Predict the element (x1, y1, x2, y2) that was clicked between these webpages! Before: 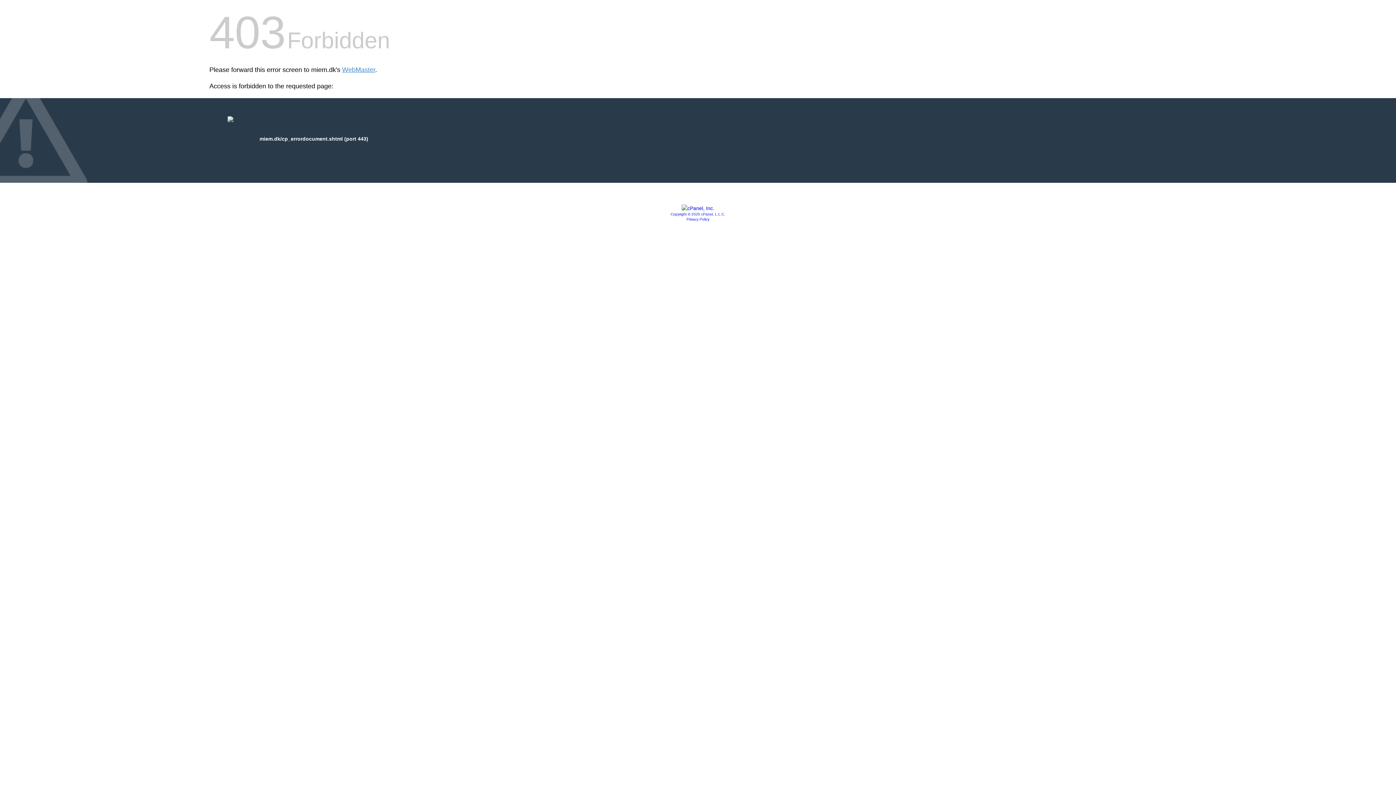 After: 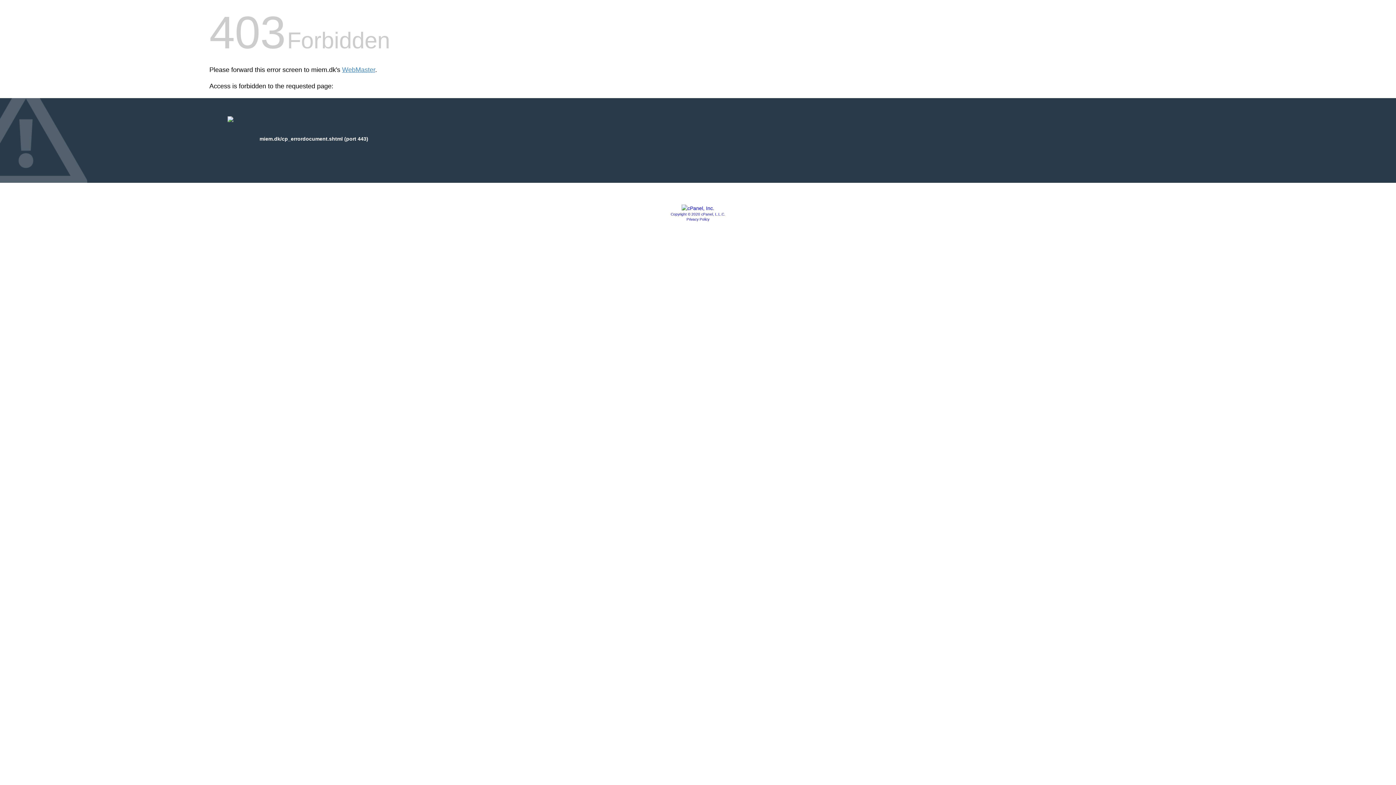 Action: bbox: (686, 217, 709, 221) label: Privacy Policy